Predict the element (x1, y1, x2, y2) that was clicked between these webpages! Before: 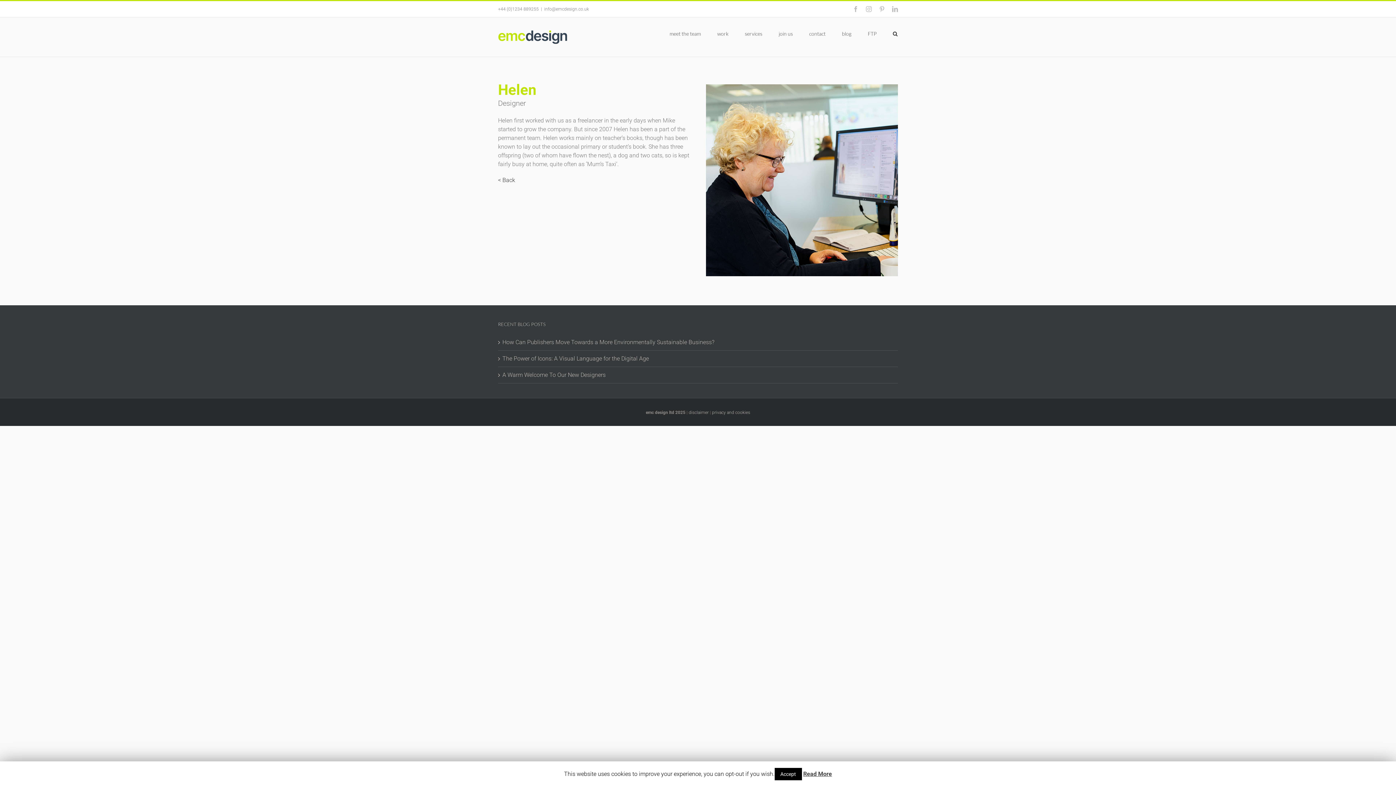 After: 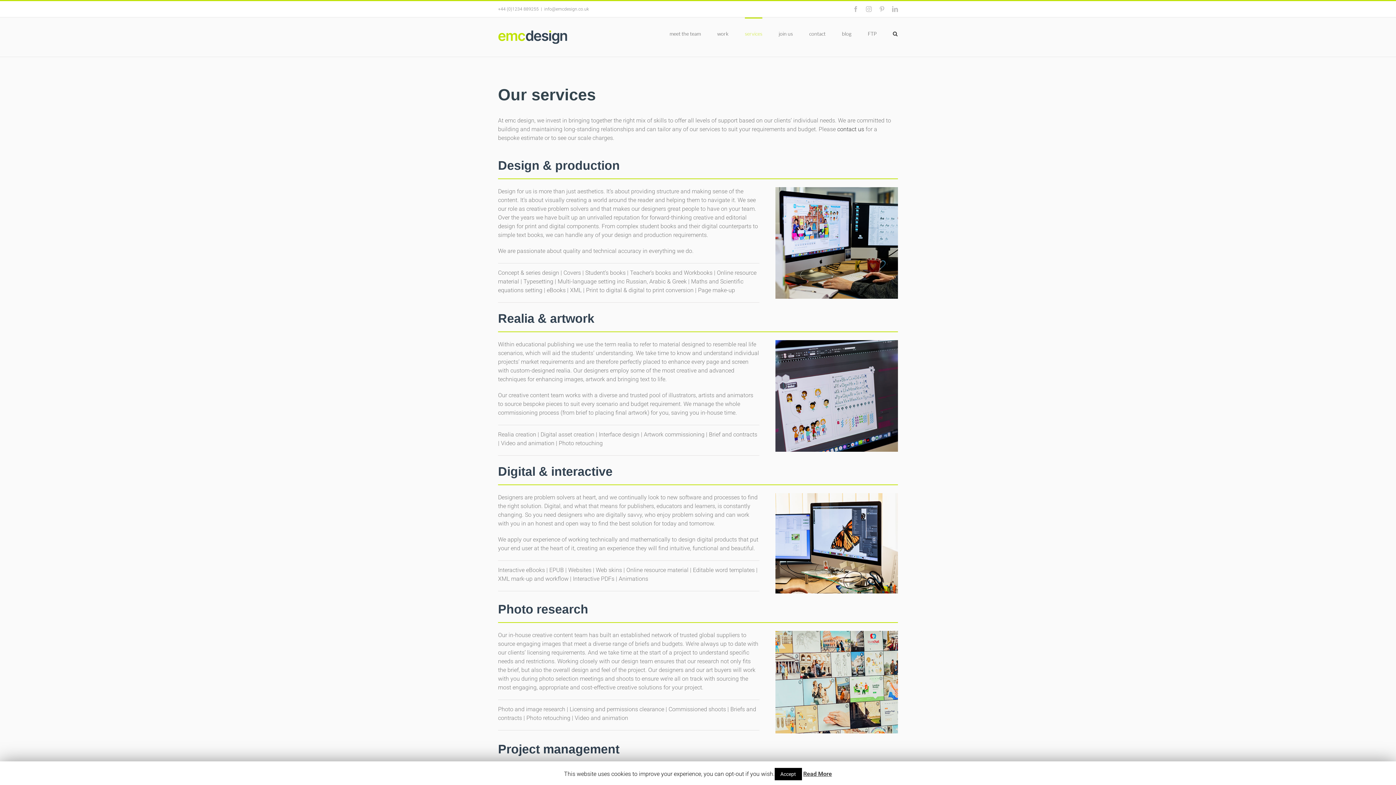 Action: bbox: (745, 17, 762, 48) label: services